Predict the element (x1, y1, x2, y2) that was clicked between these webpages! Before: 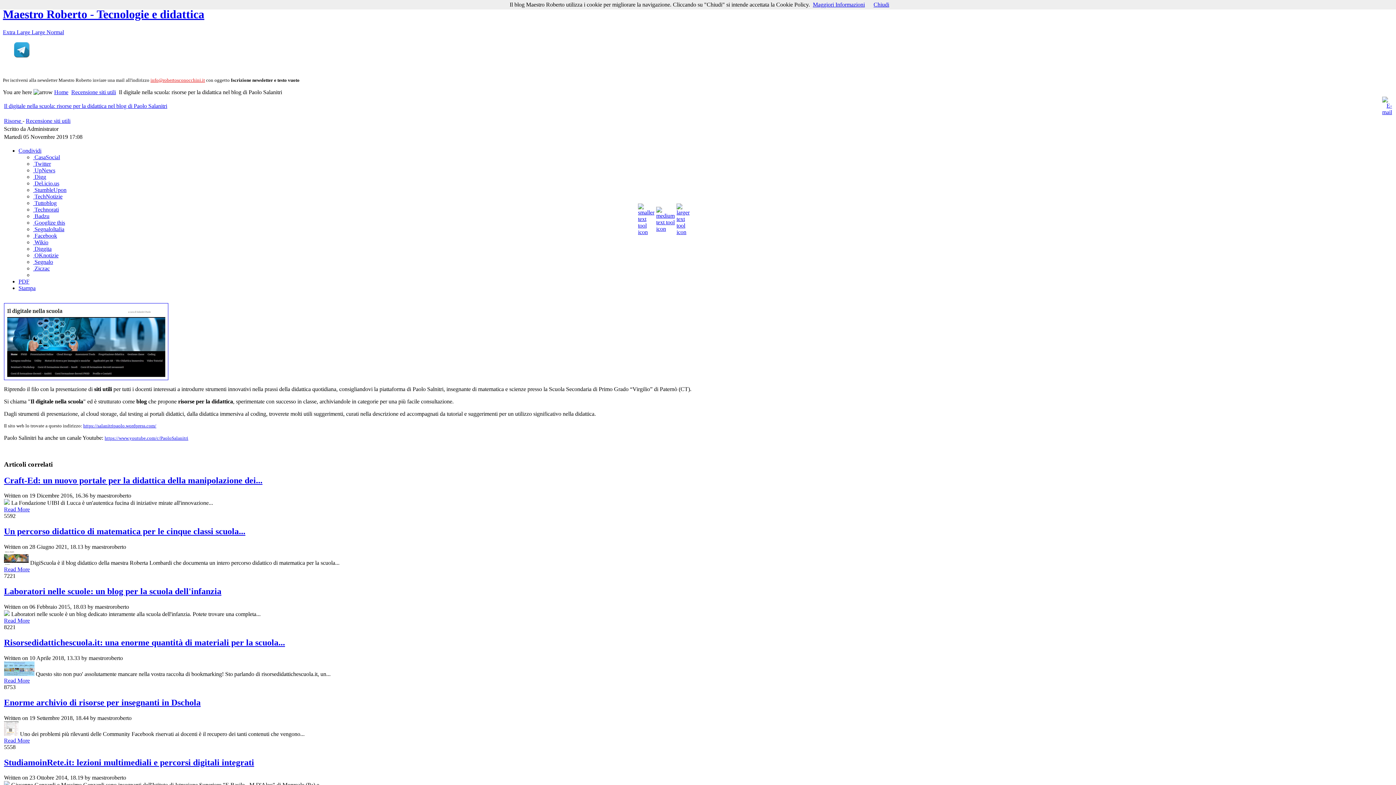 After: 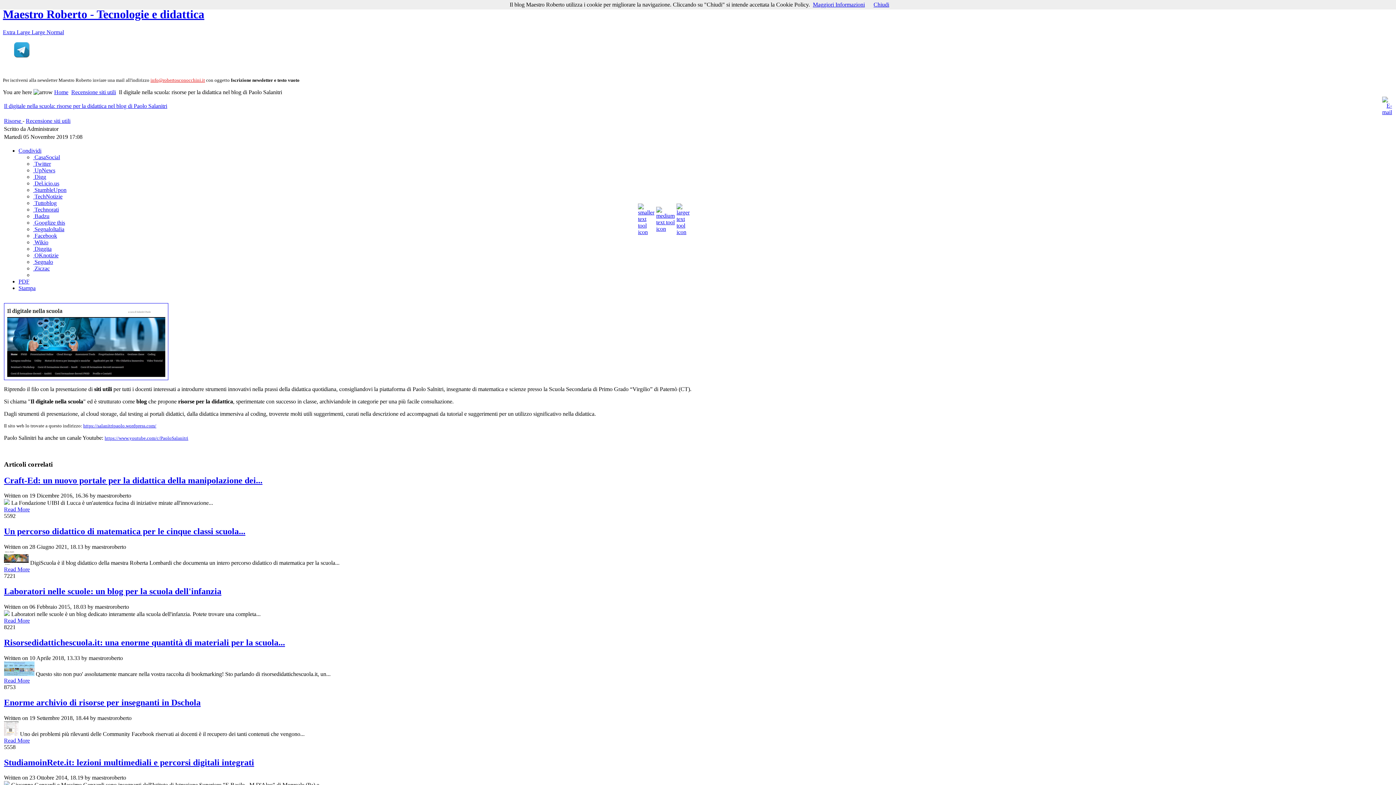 Action: bbox: (33, 186, 66, 193) label:  StumbleUpon